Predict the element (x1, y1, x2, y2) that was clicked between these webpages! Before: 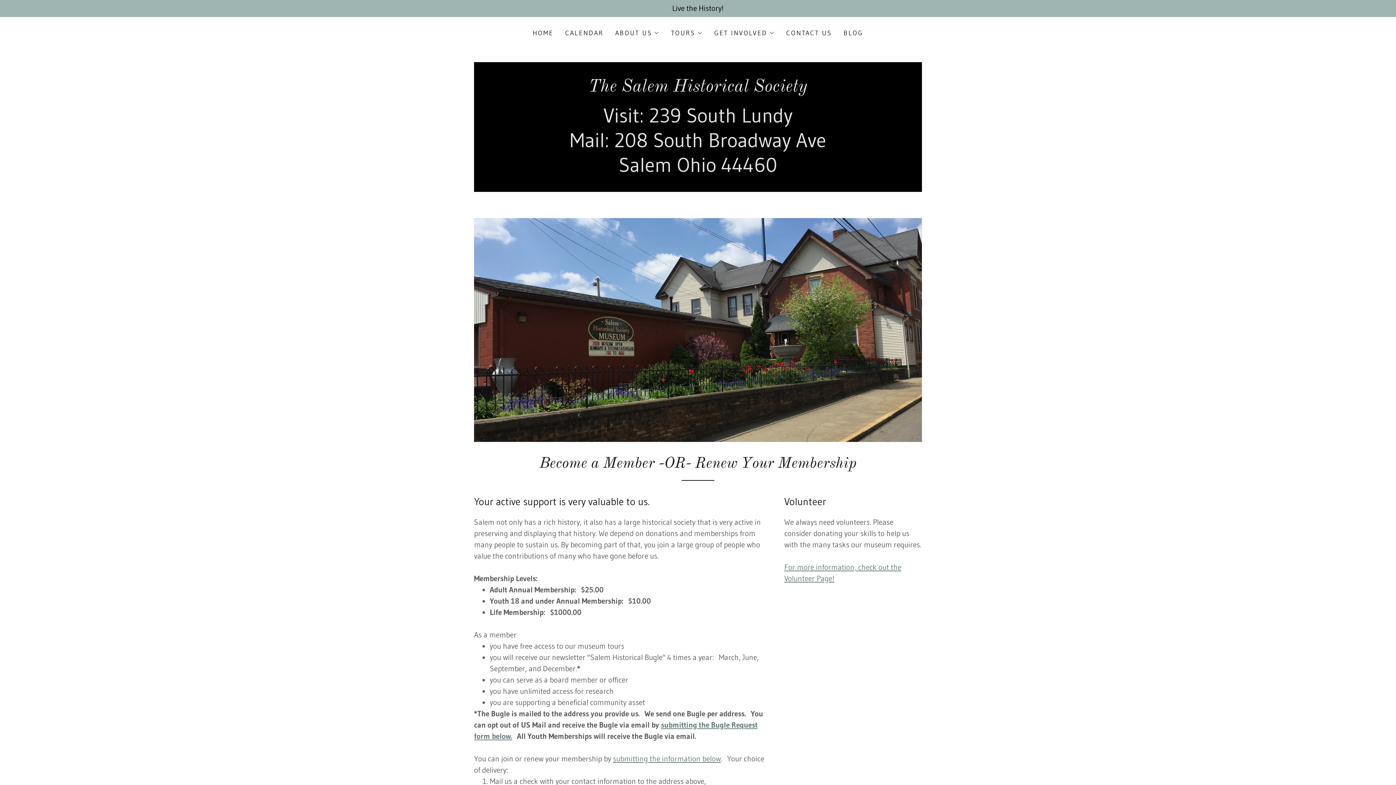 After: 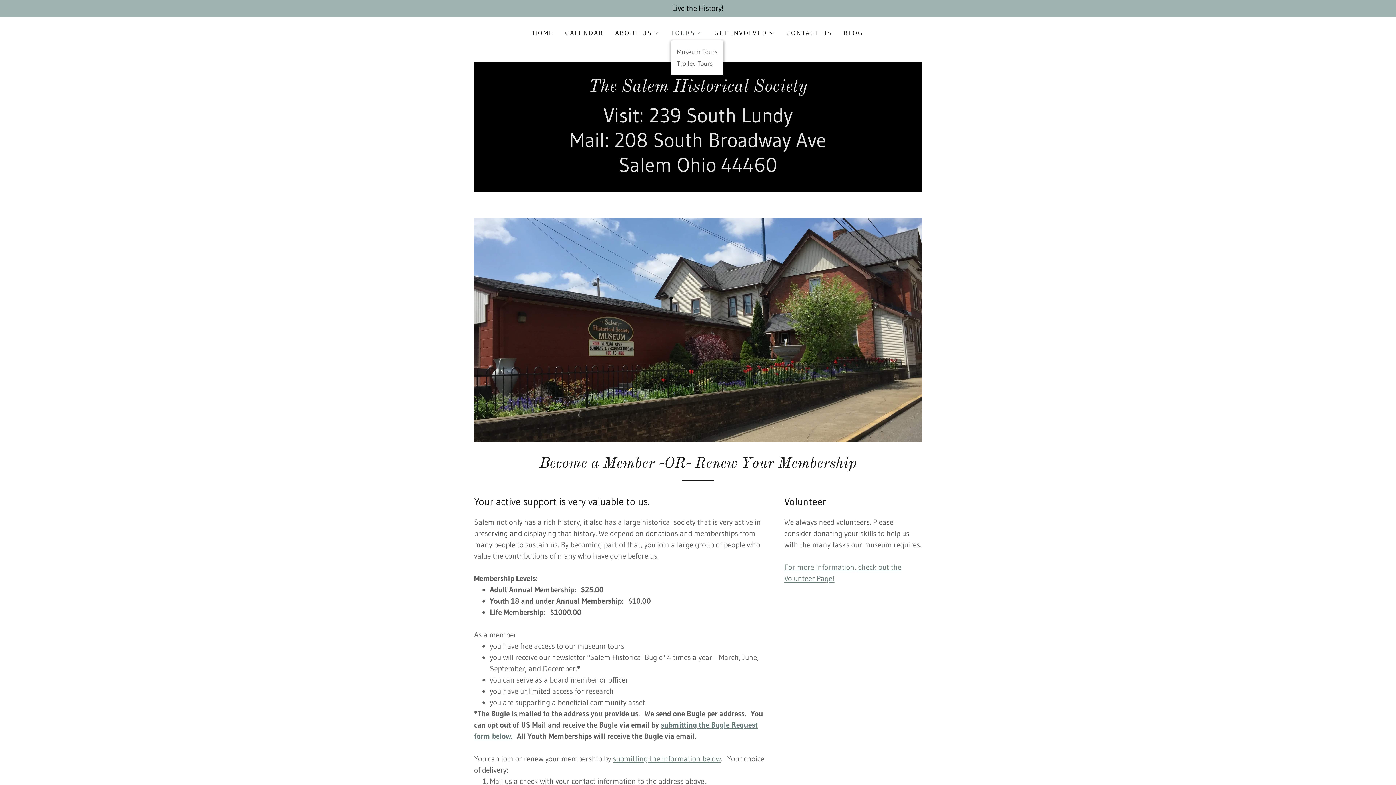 Action: bbox: (671, 28, 702, 37) label: TOURS